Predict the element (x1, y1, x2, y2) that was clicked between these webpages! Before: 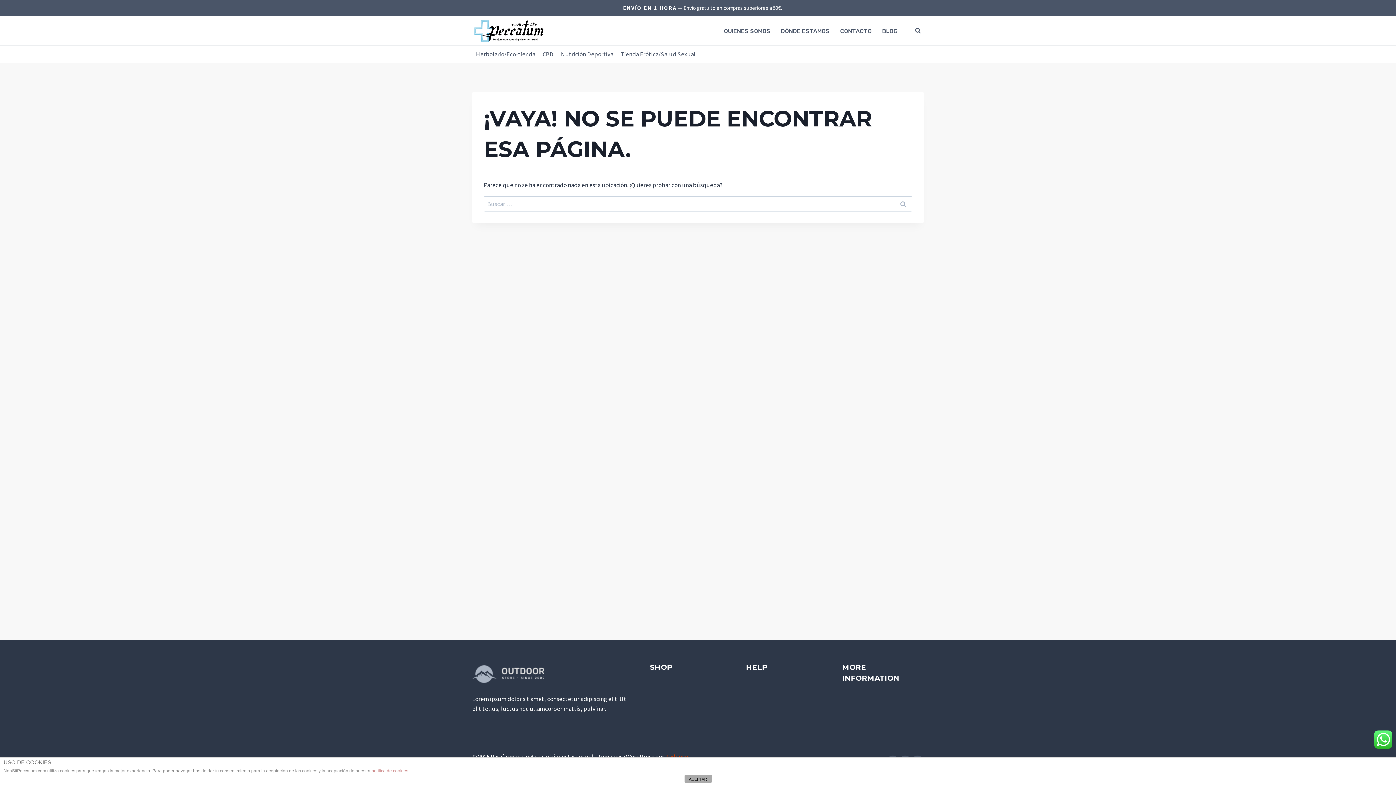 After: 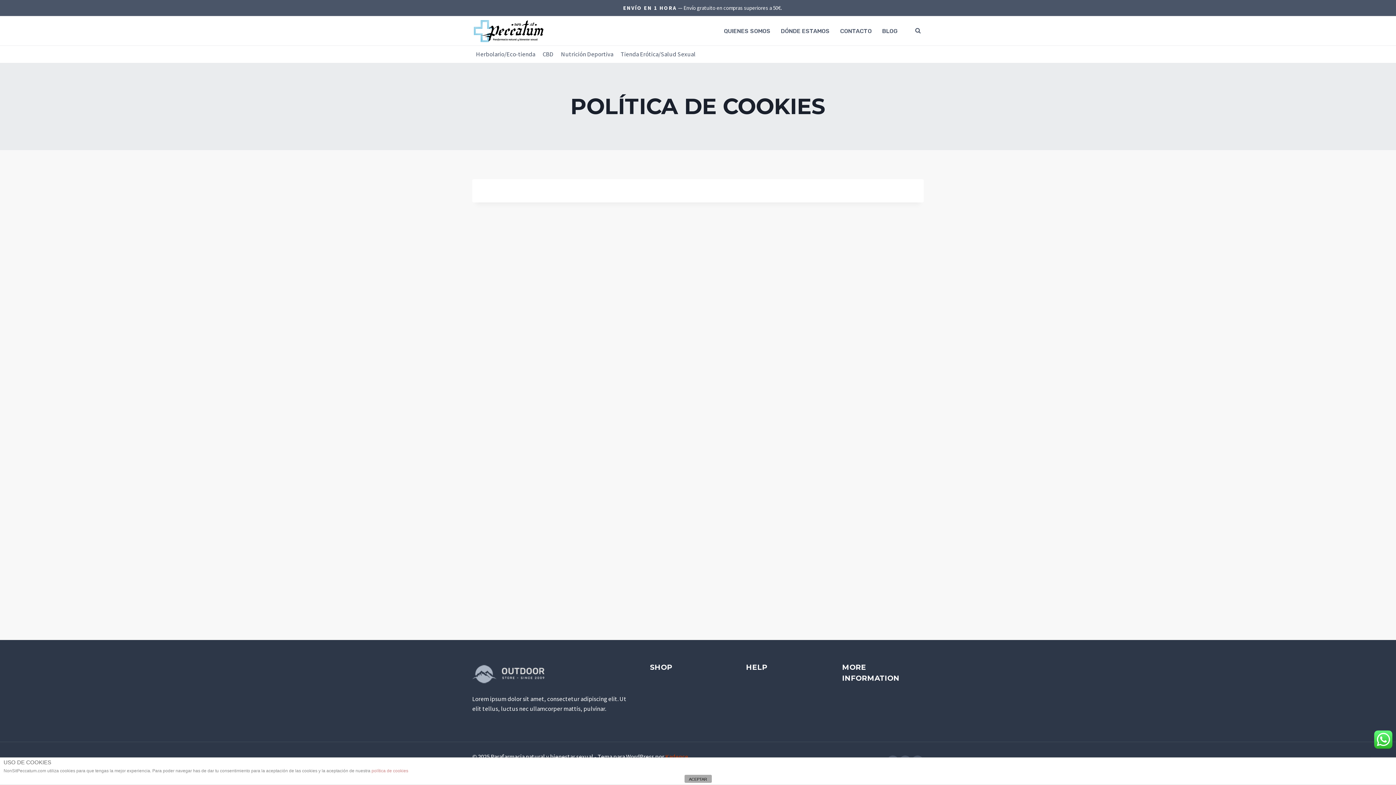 Action: bbox: (371, 768, 408, 773) label: política de cookies